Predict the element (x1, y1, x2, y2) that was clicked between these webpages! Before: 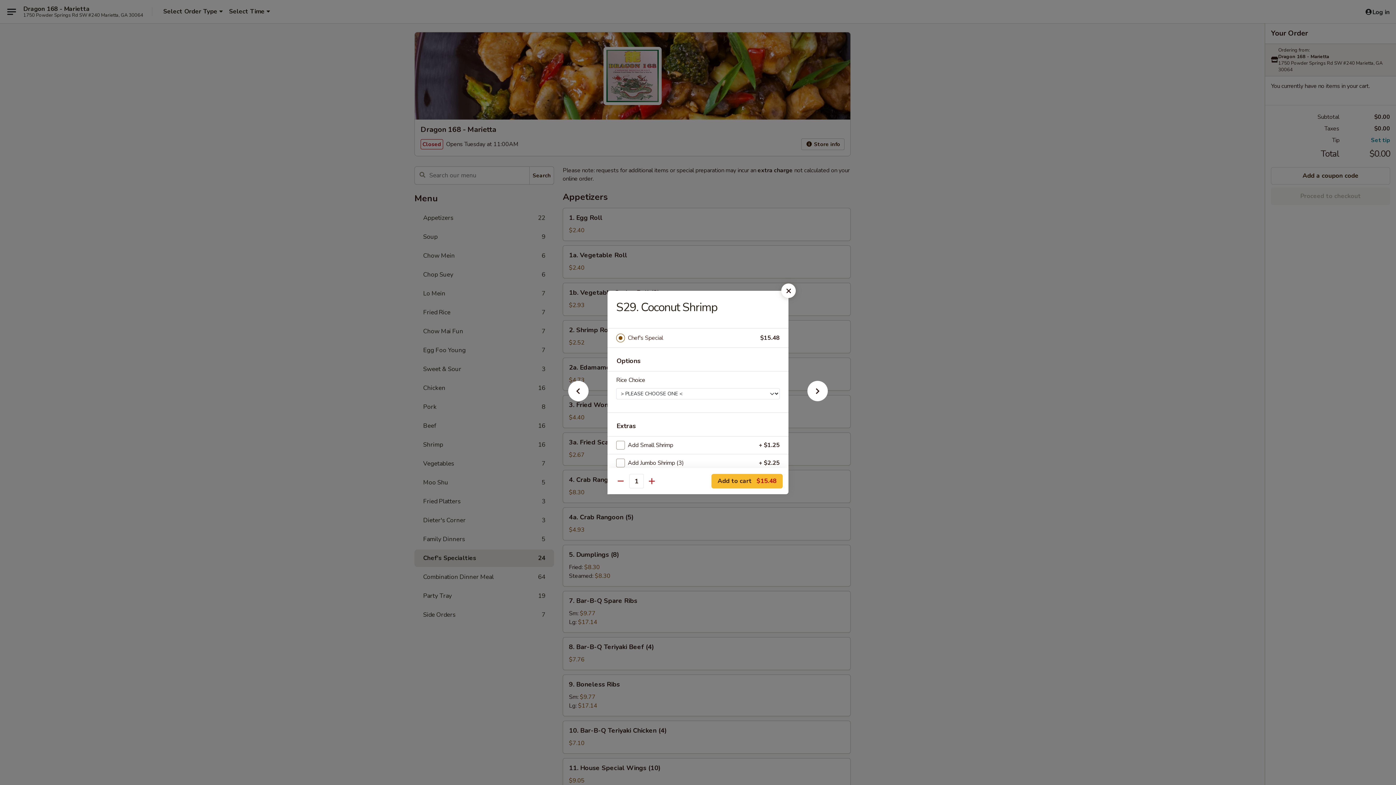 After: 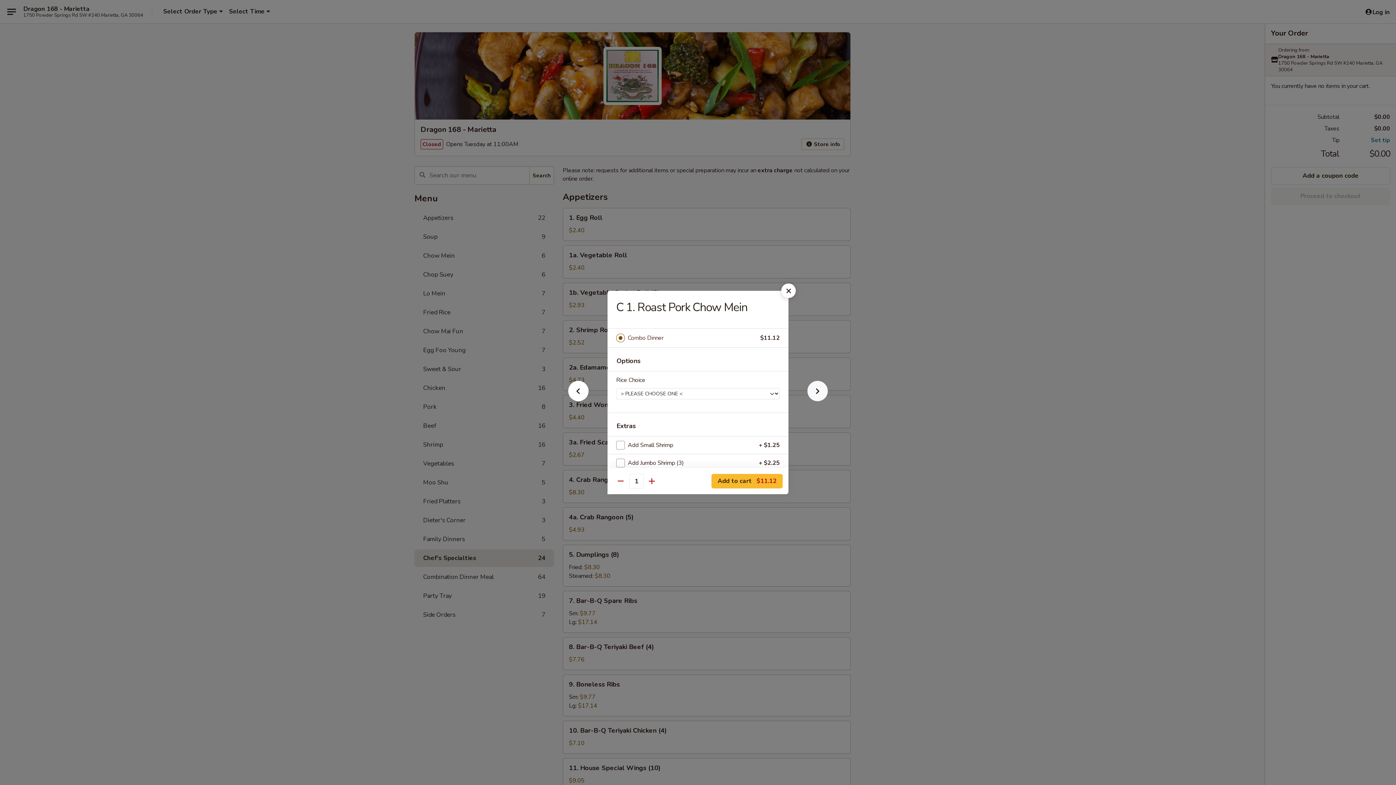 Action: bbox: (796, 392, 839, 405)